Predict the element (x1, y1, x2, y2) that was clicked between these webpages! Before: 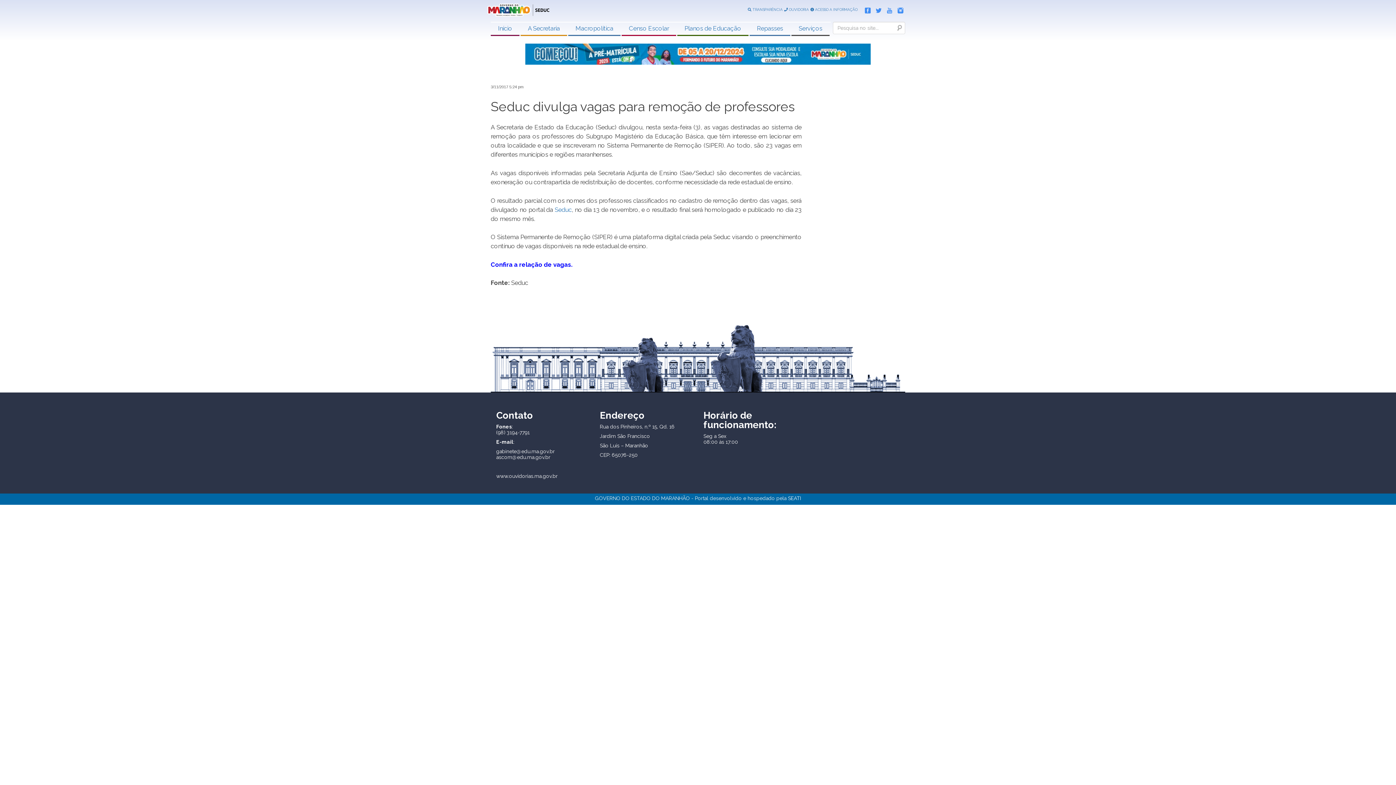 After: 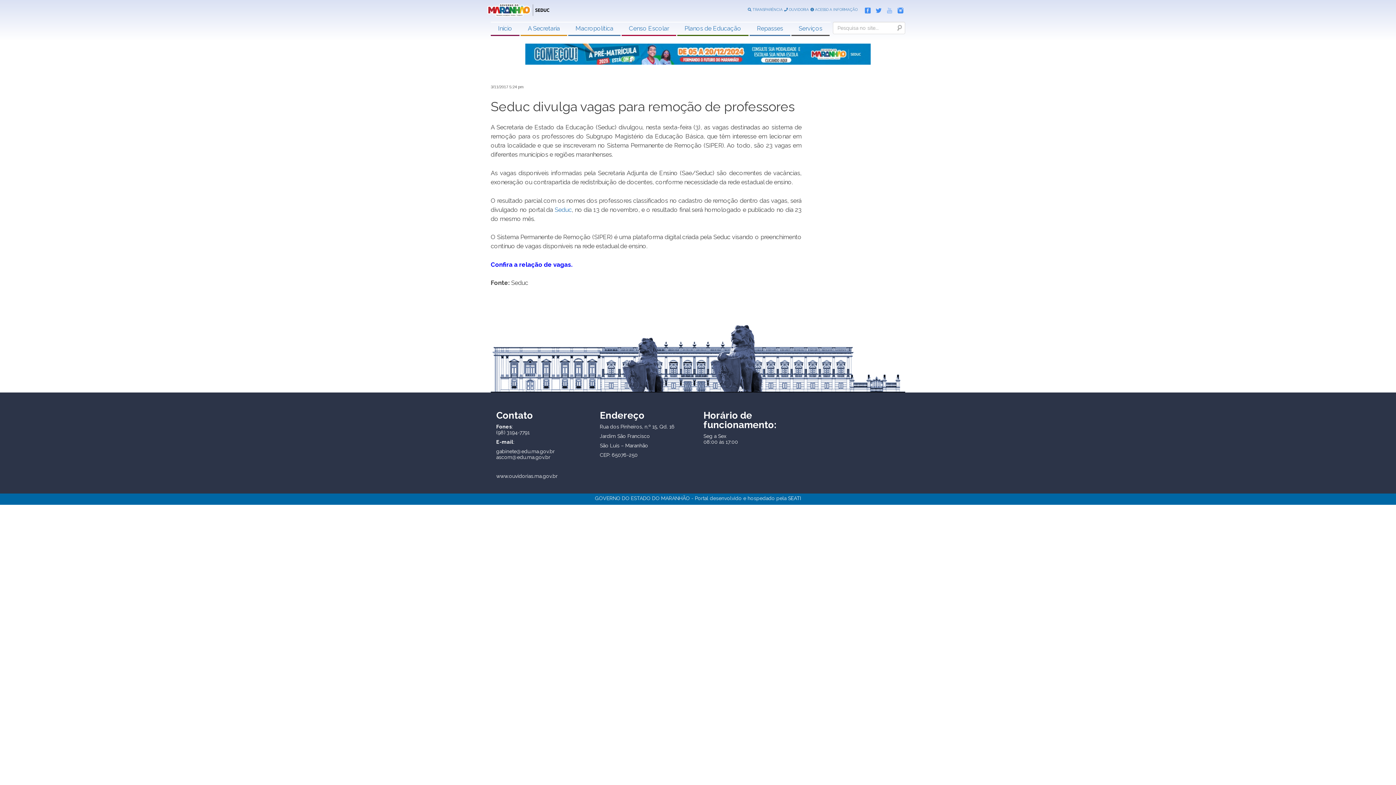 Action: bbox: (883, 6, 892, 12)